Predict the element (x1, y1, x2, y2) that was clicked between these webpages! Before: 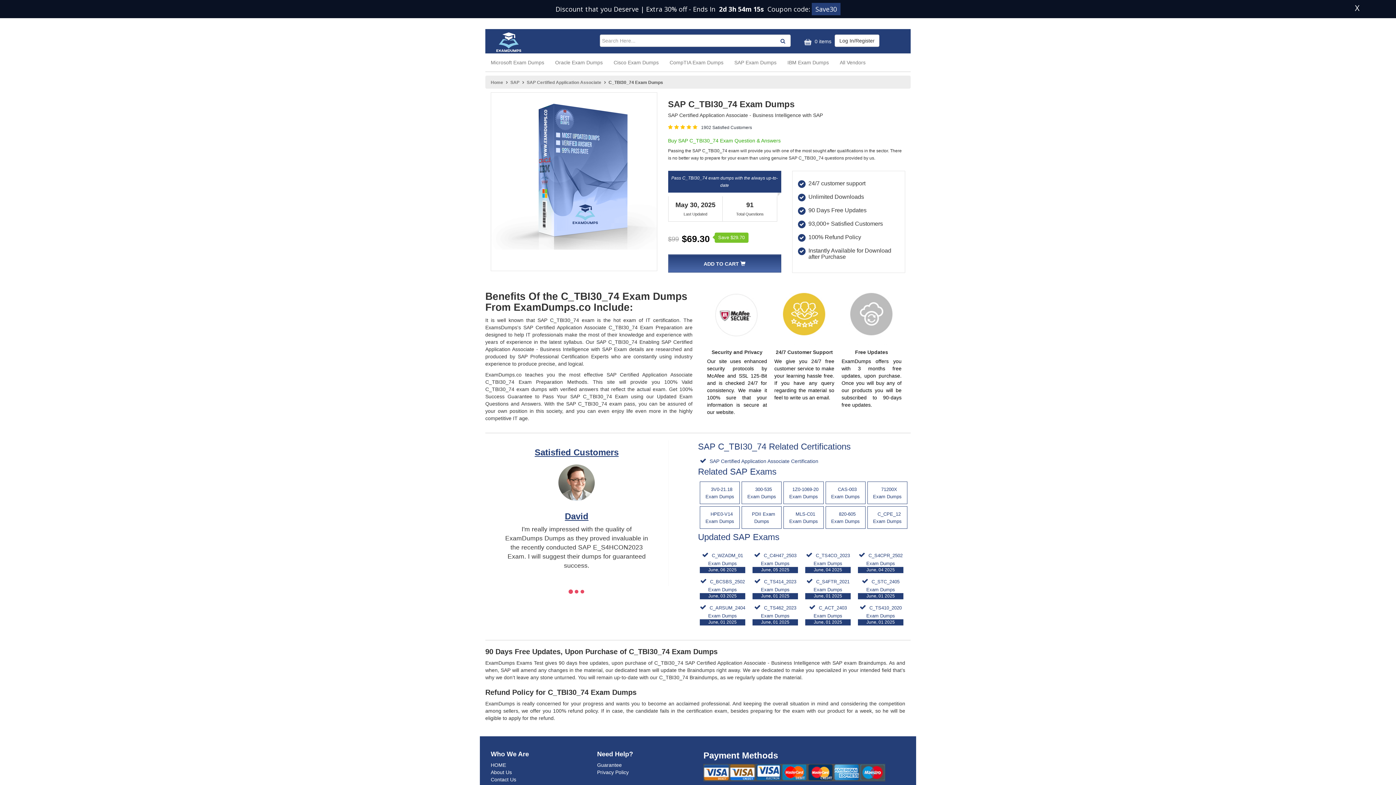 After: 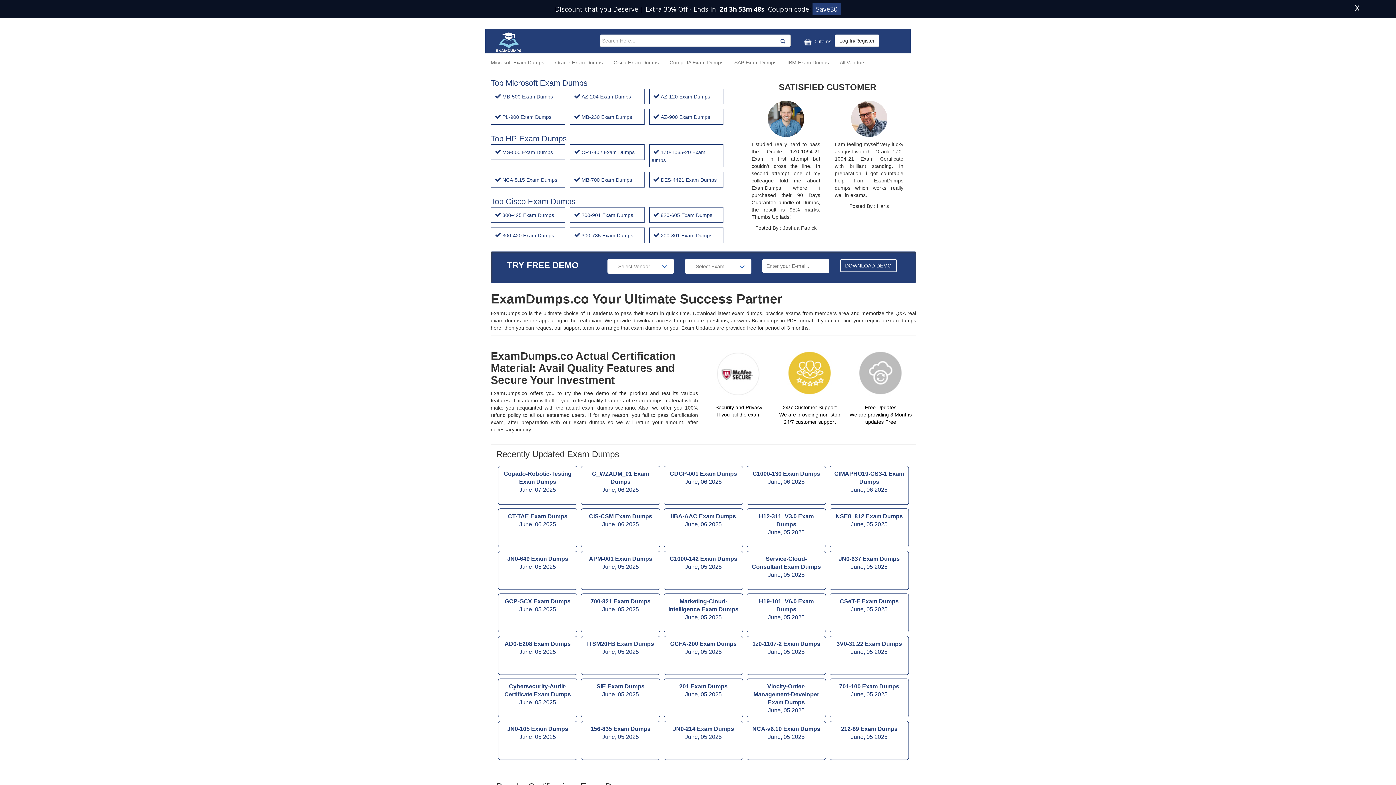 Action: bbox: (496, 39, 521, 45)